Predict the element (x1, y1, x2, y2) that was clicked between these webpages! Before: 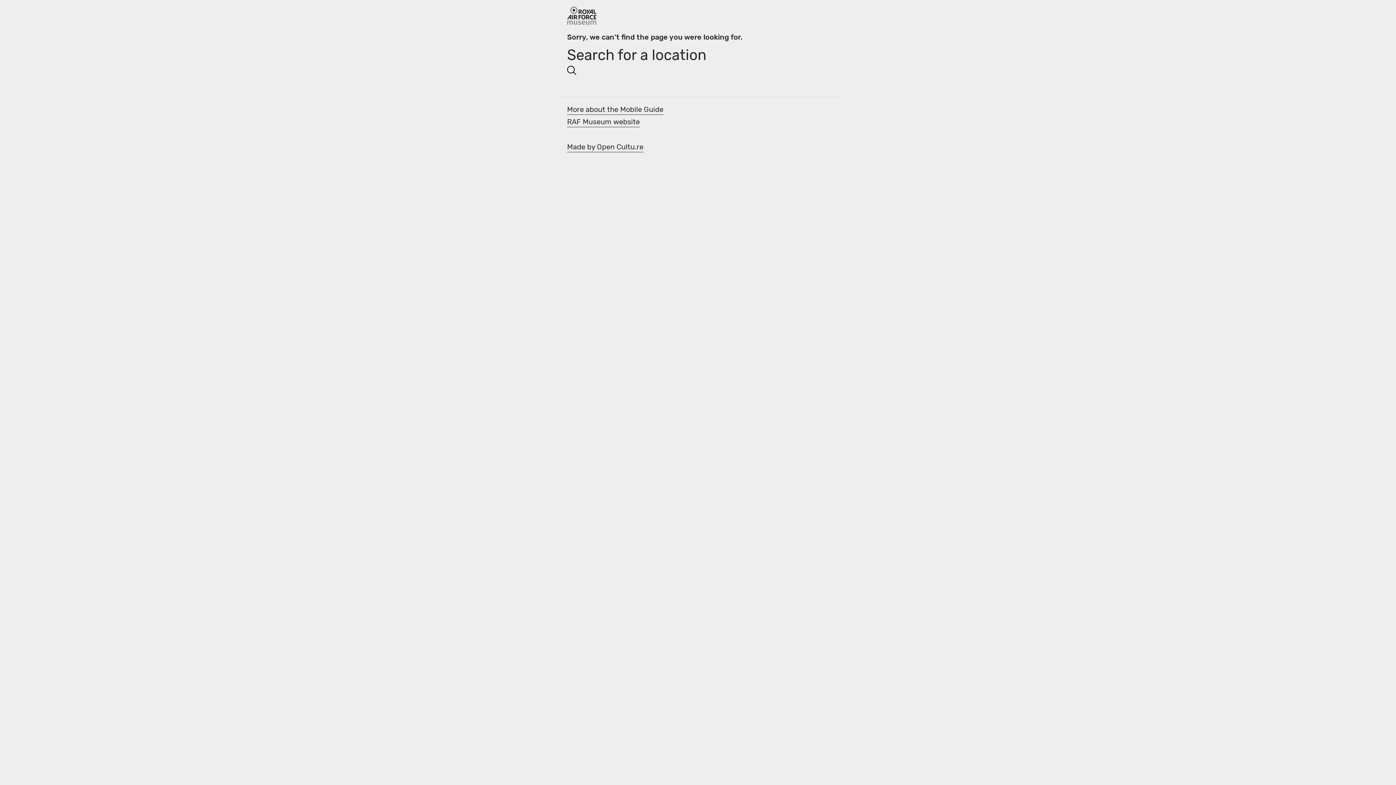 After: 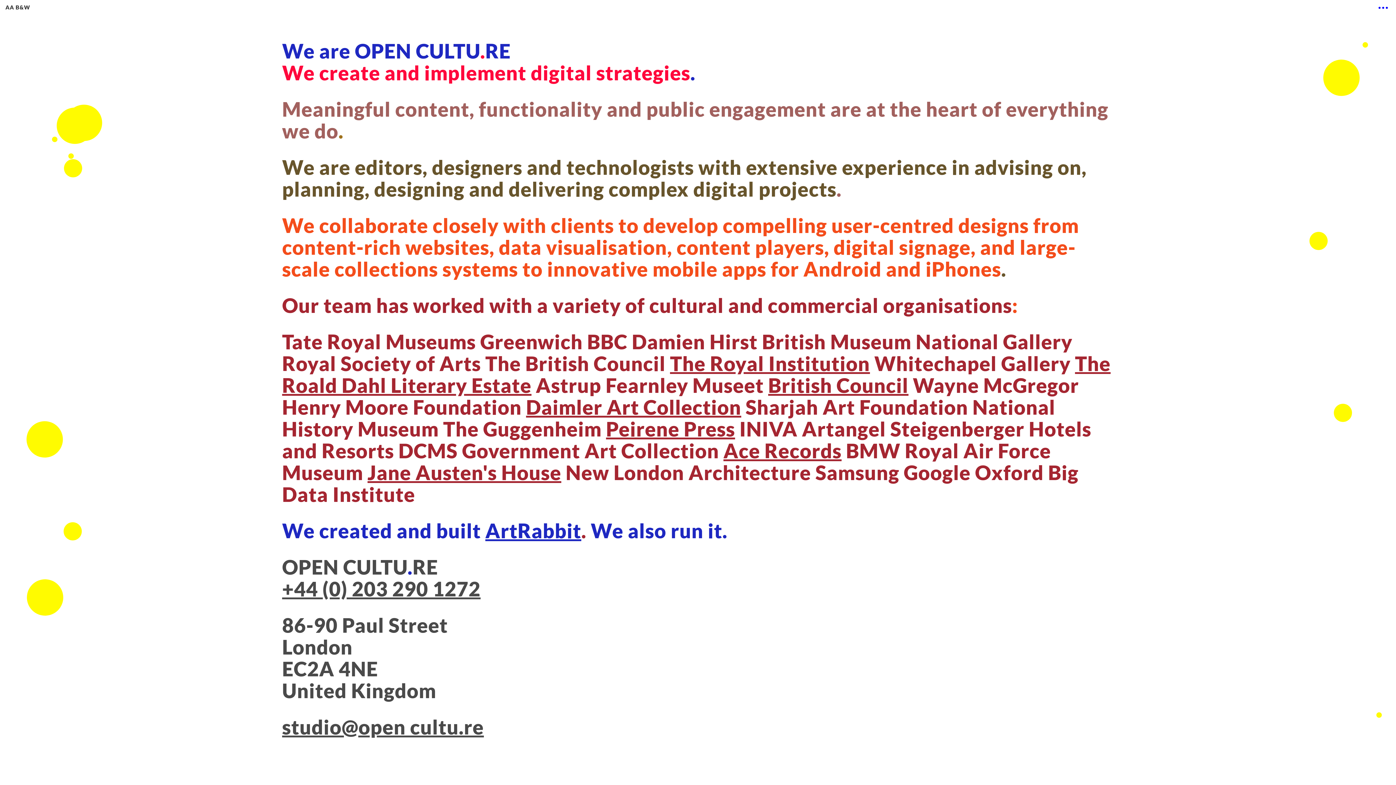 Action: bbox: (567, 141, 643, 152) label: Made by Open Cultu.re